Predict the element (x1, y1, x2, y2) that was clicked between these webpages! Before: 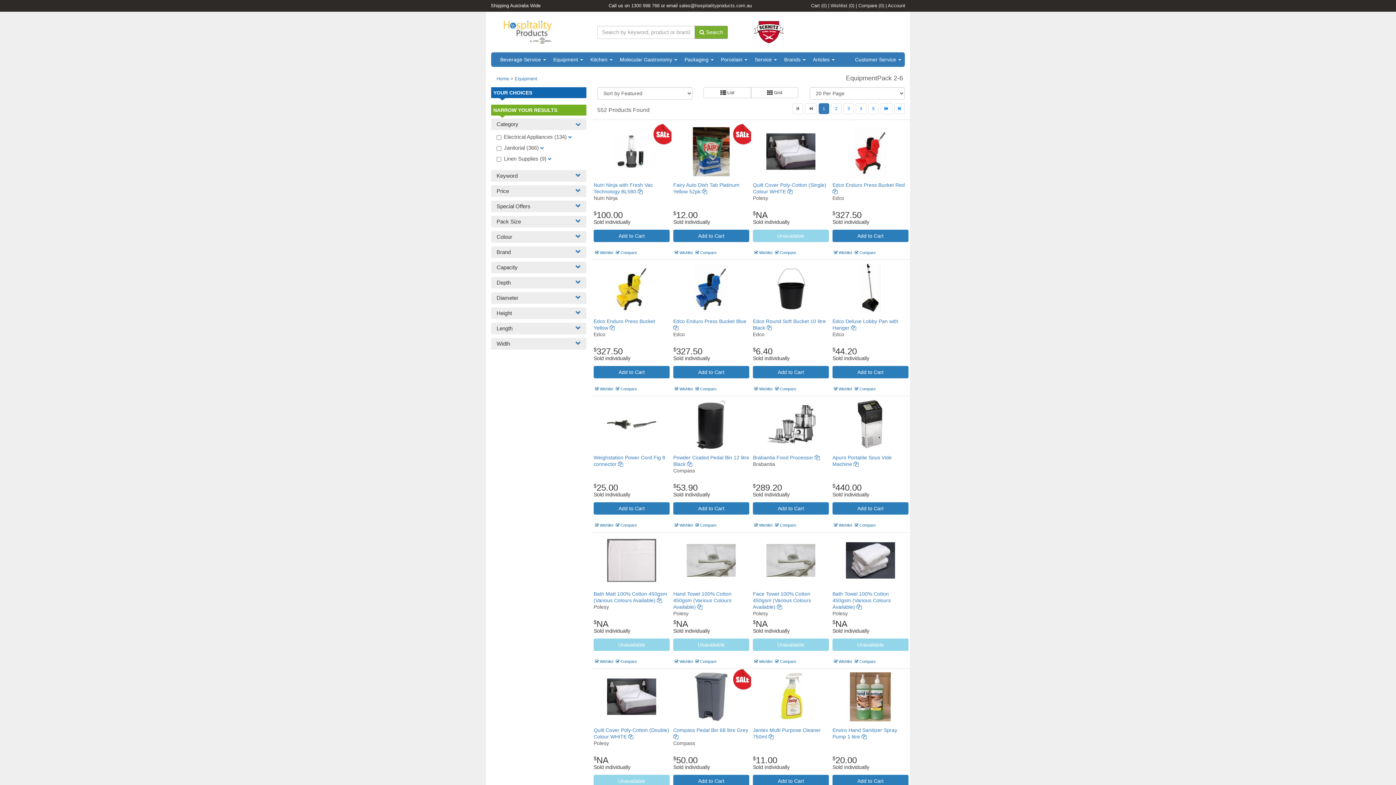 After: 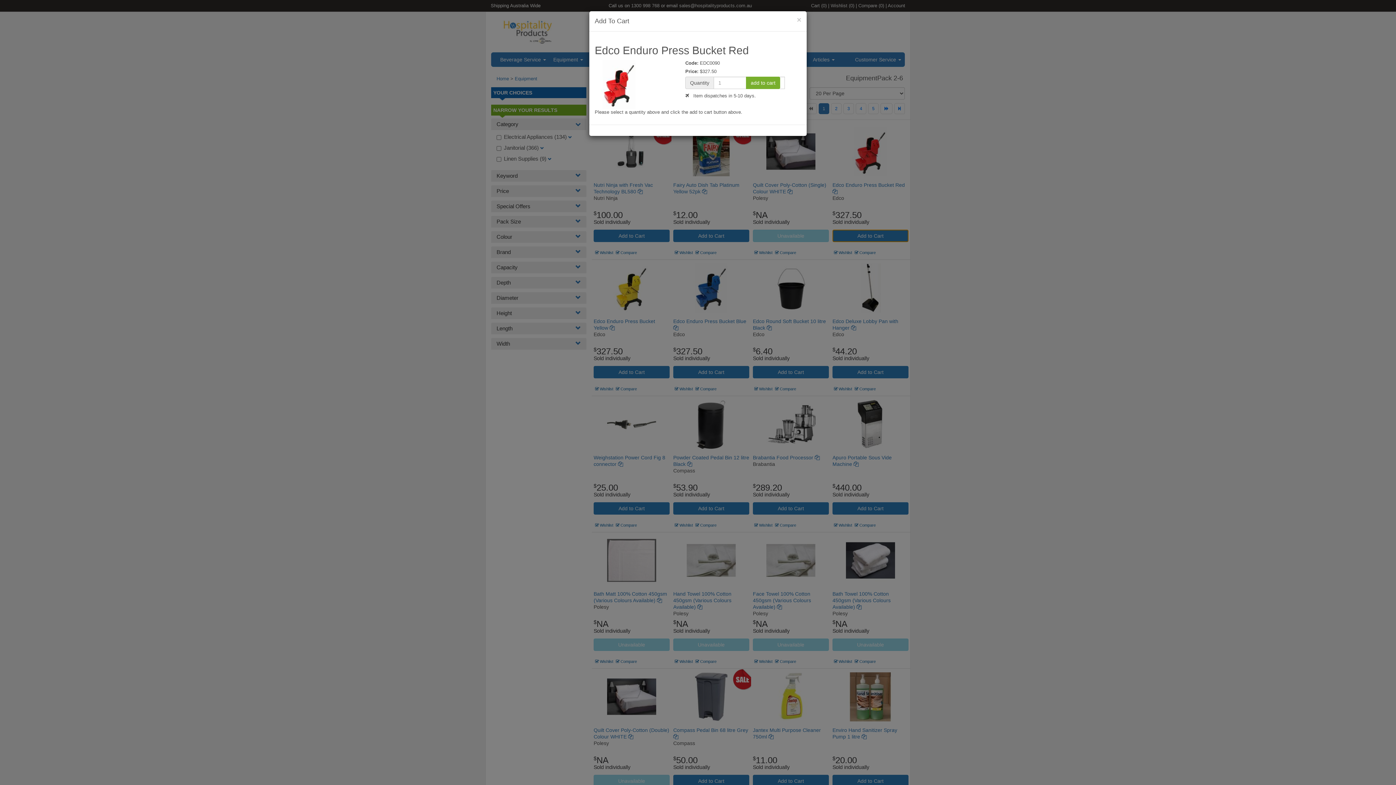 Action: label: Add to Cart bbox: (832, 229, 908, 242)